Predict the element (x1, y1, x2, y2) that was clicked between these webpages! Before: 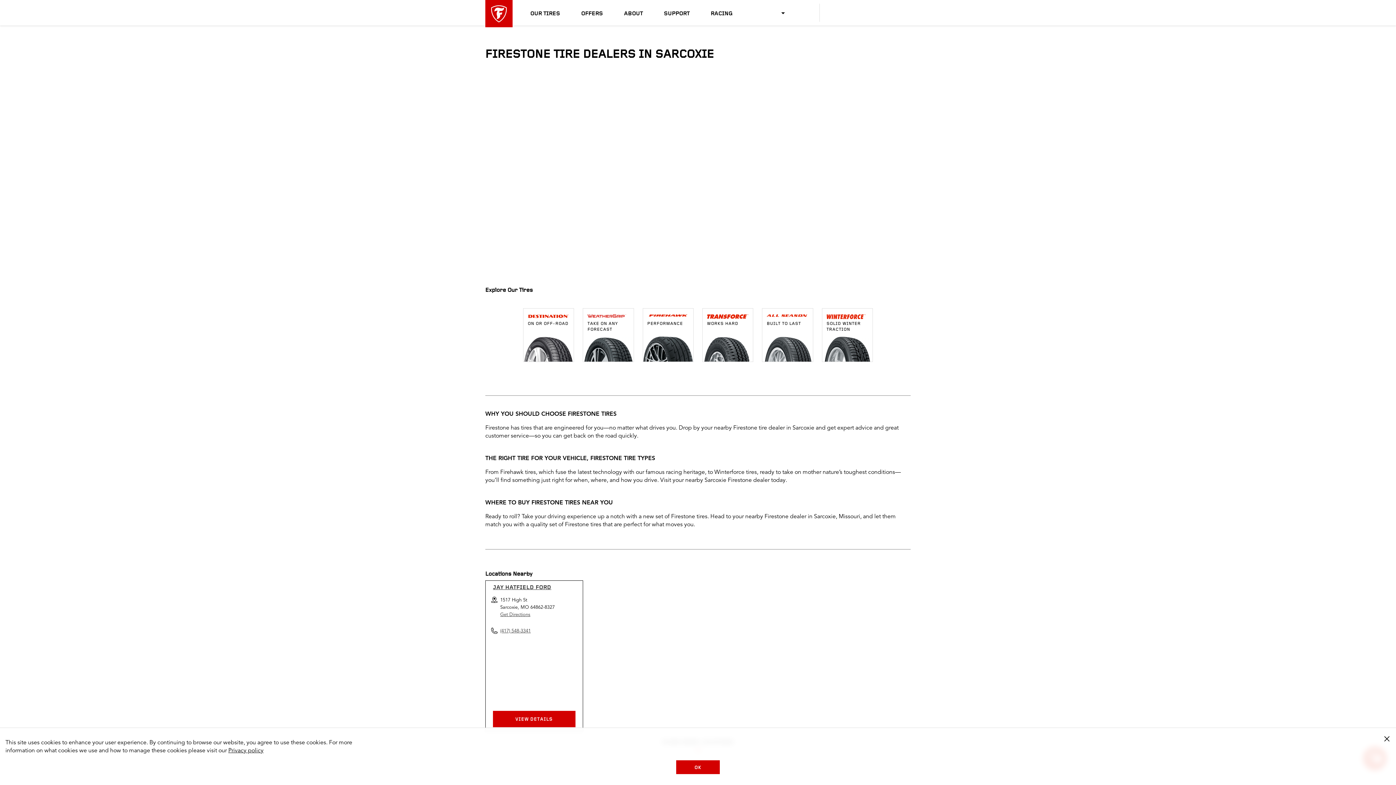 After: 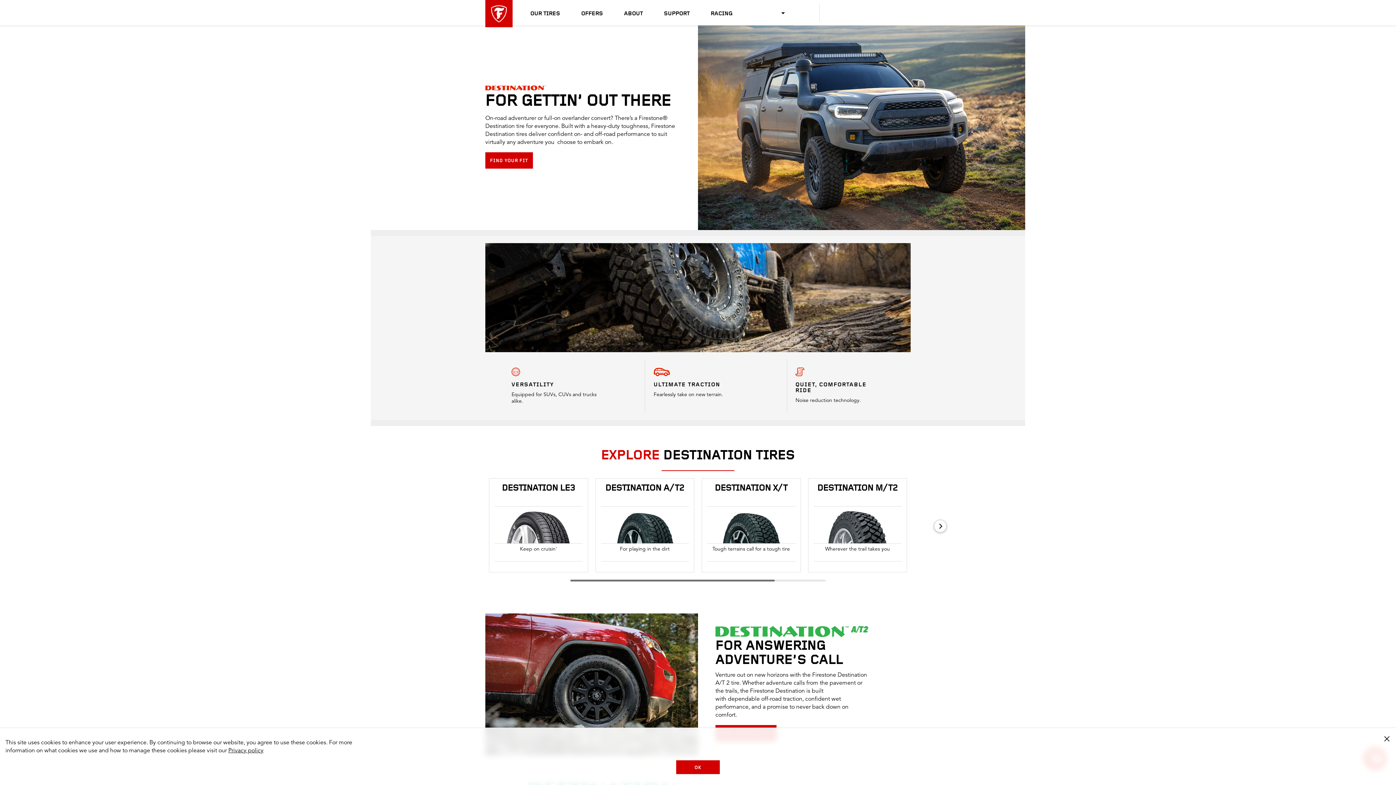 Action: bbox: (523, 308, 573, 361) label: ON OR OFF-ROAD